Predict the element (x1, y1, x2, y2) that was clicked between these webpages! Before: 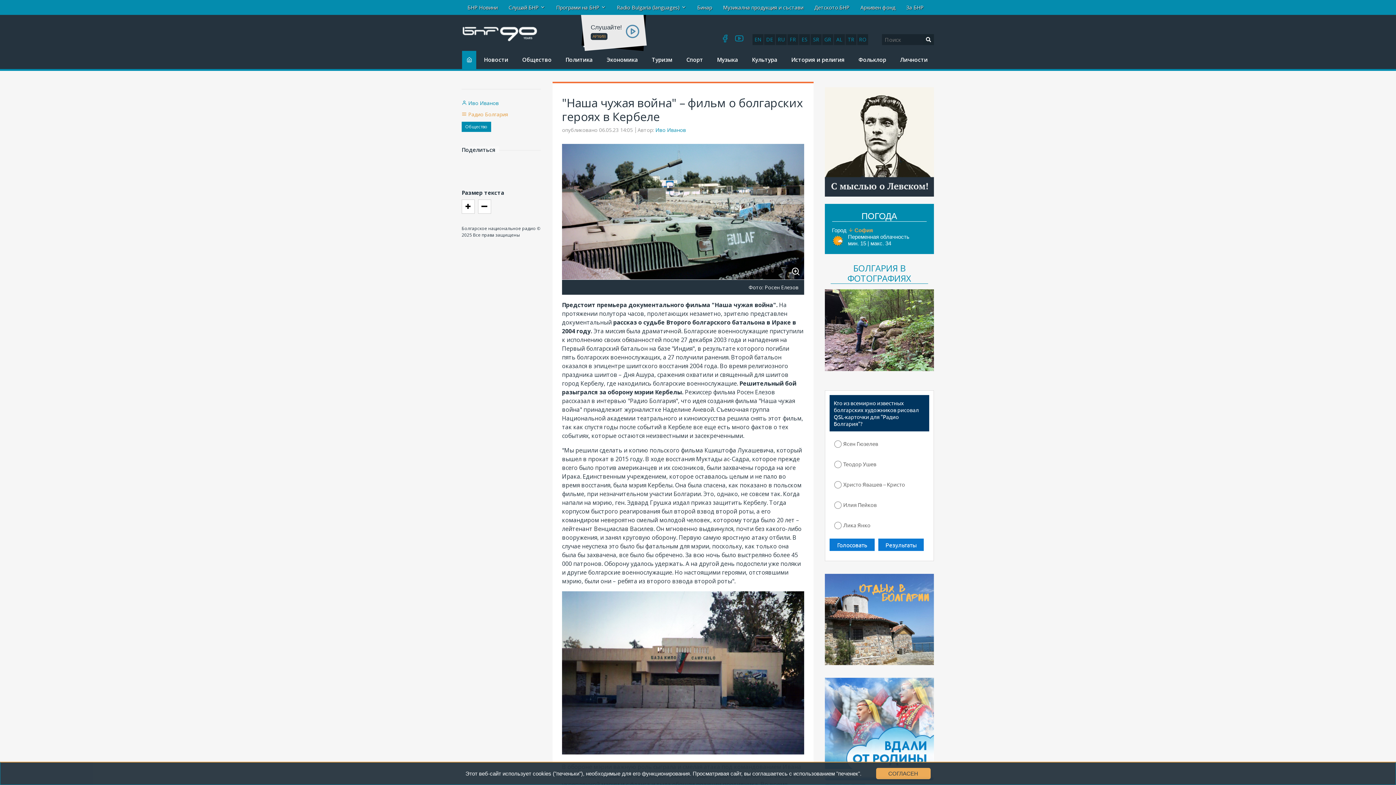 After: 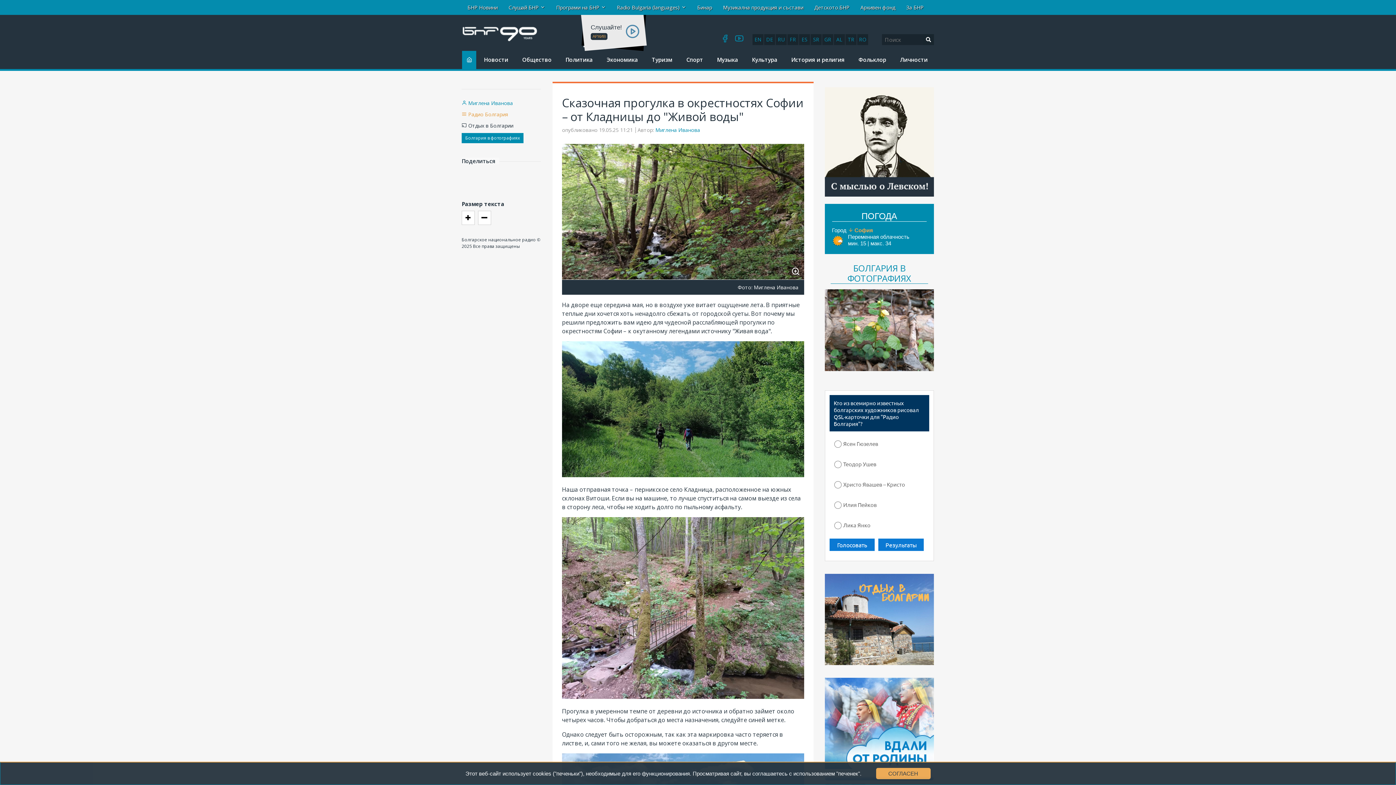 Action: bbox: (824, 365, 934, 372)